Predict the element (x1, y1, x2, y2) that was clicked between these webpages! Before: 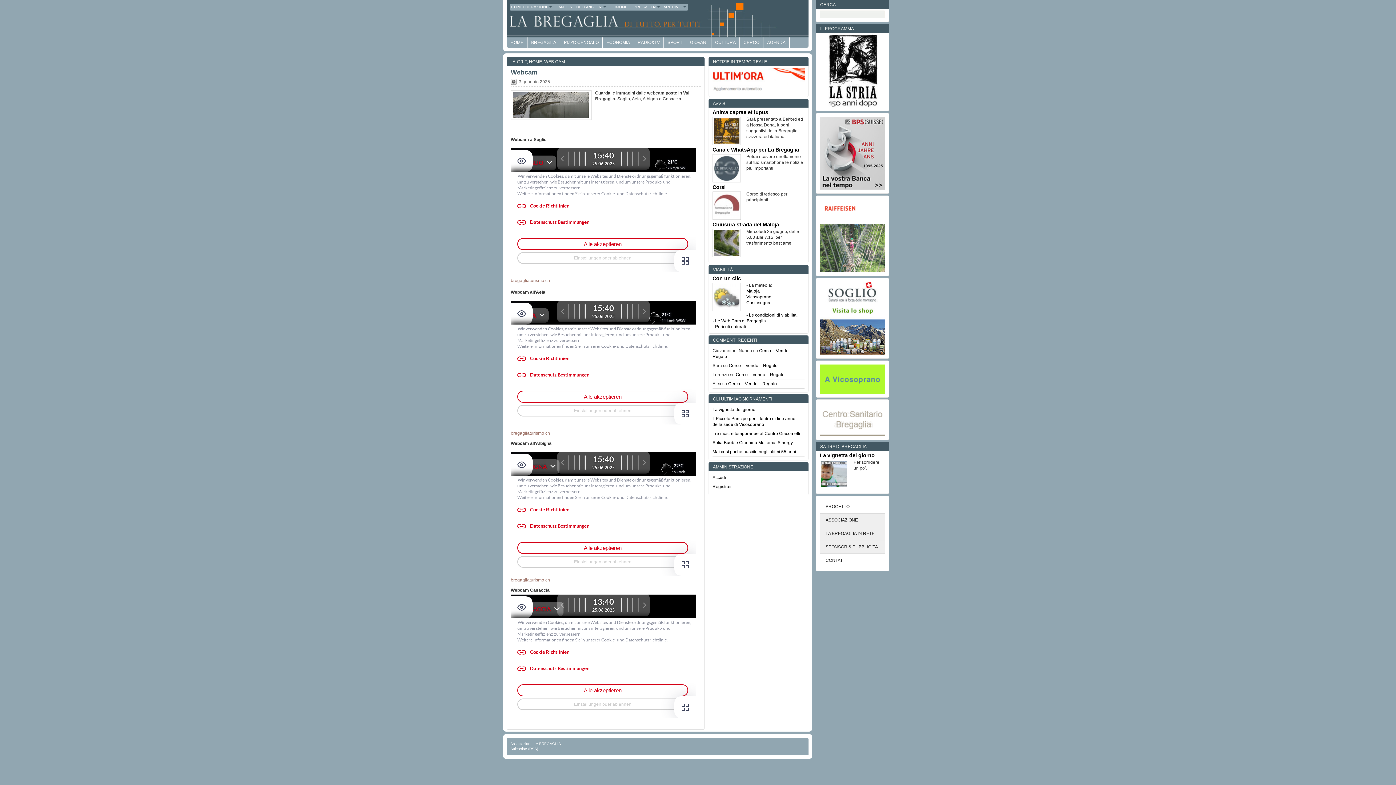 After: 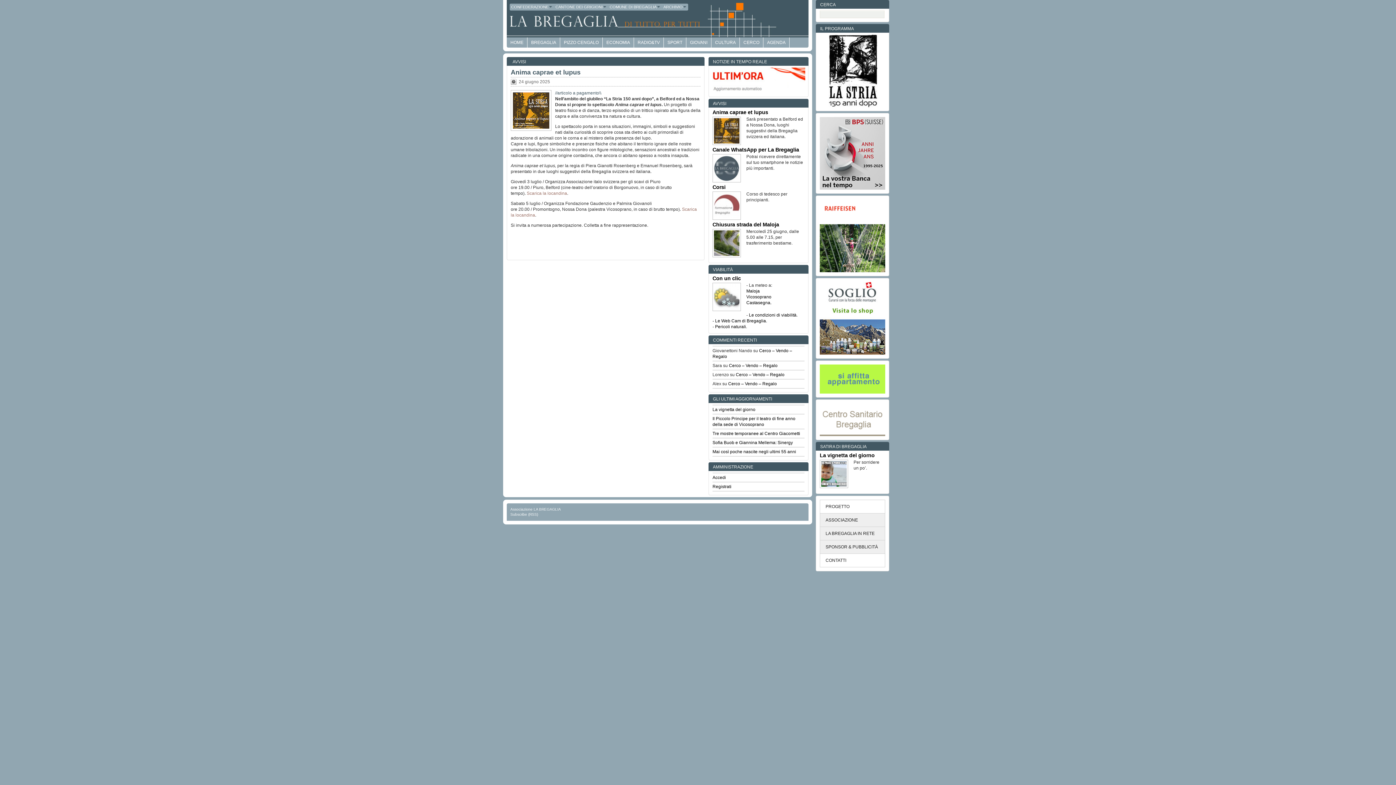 Action: bbox: (712, 116, 741, 145)